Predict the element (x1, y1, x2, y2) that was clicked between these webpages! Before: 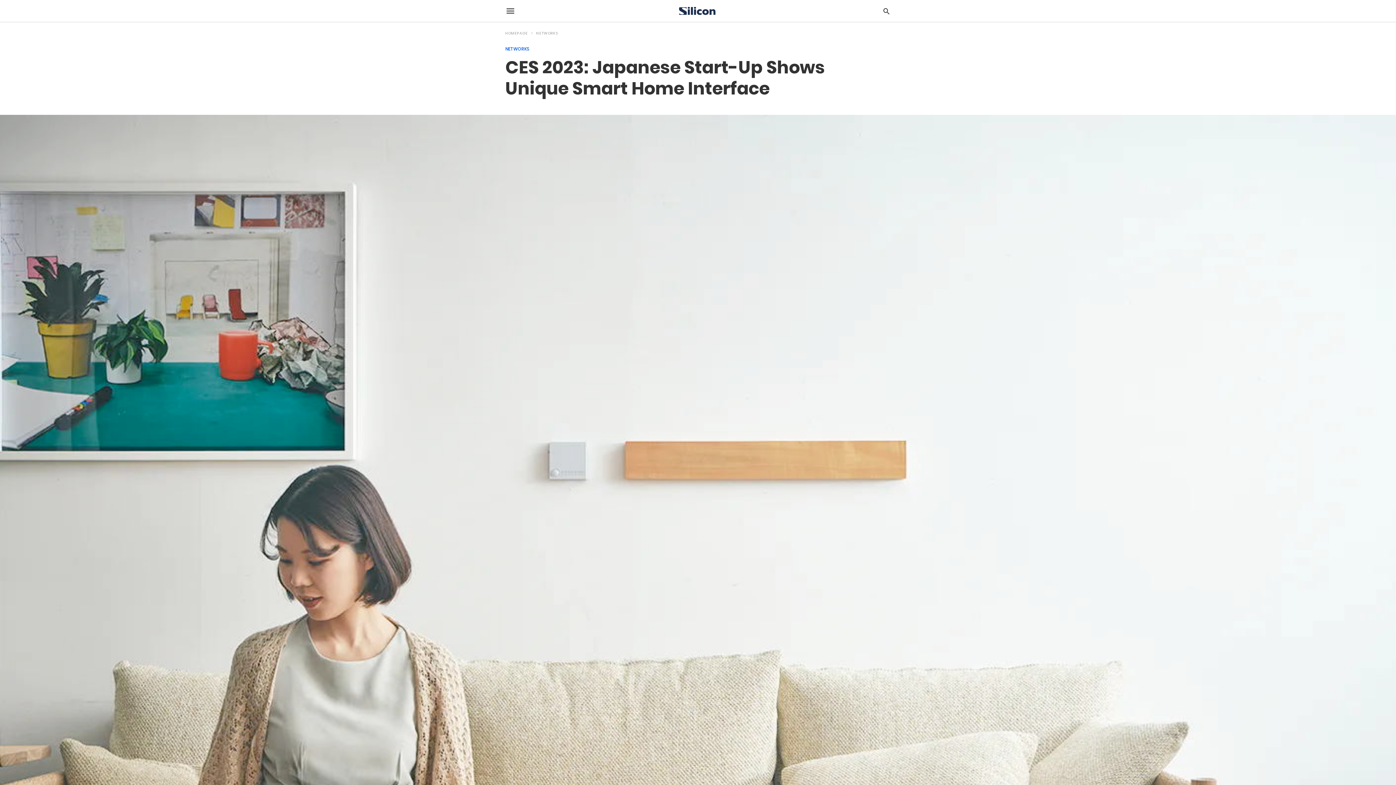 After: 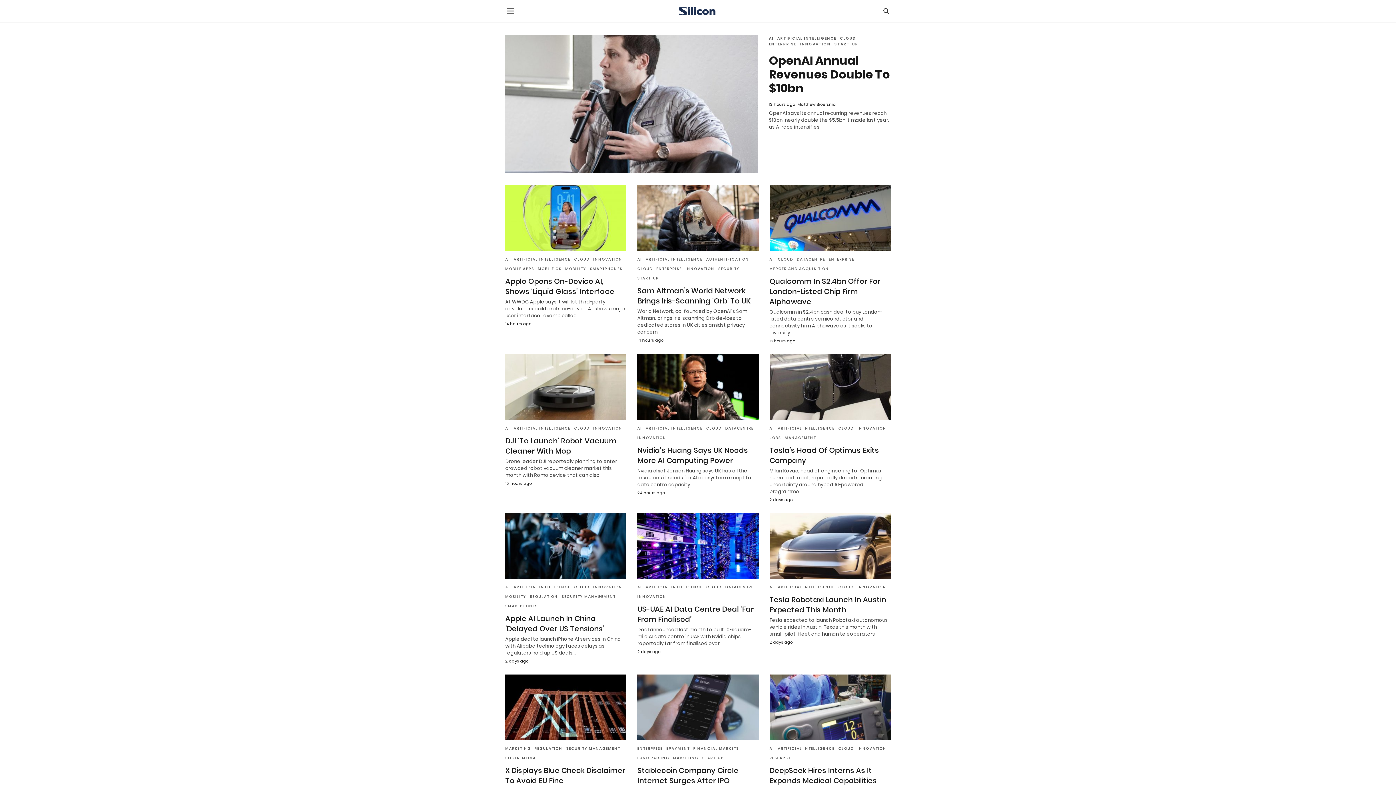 Action: bbox: (679, 6, 715, 15)